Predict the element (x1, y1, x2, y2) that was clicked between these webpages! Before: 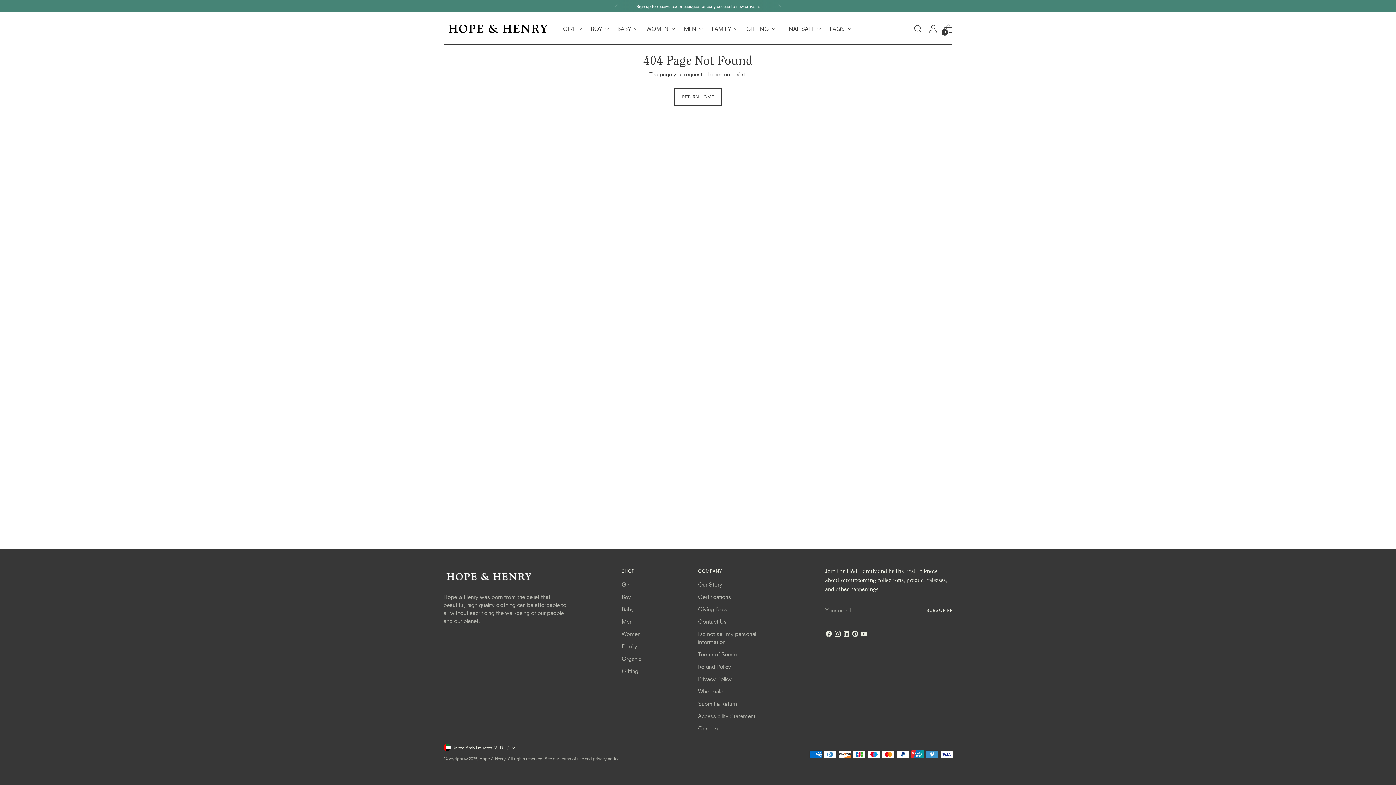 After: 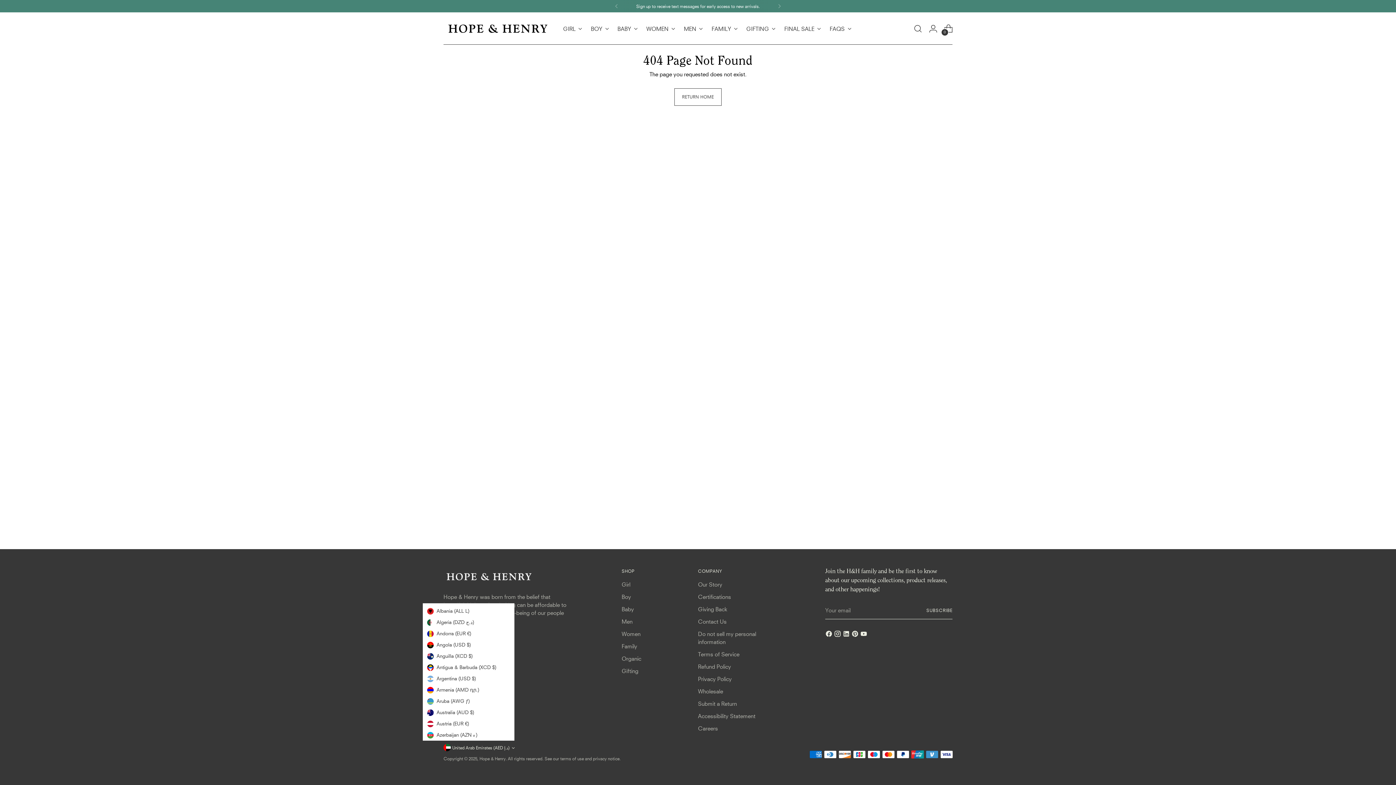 Action: label: Button 13 bbox: (443, 744, 514, 751)